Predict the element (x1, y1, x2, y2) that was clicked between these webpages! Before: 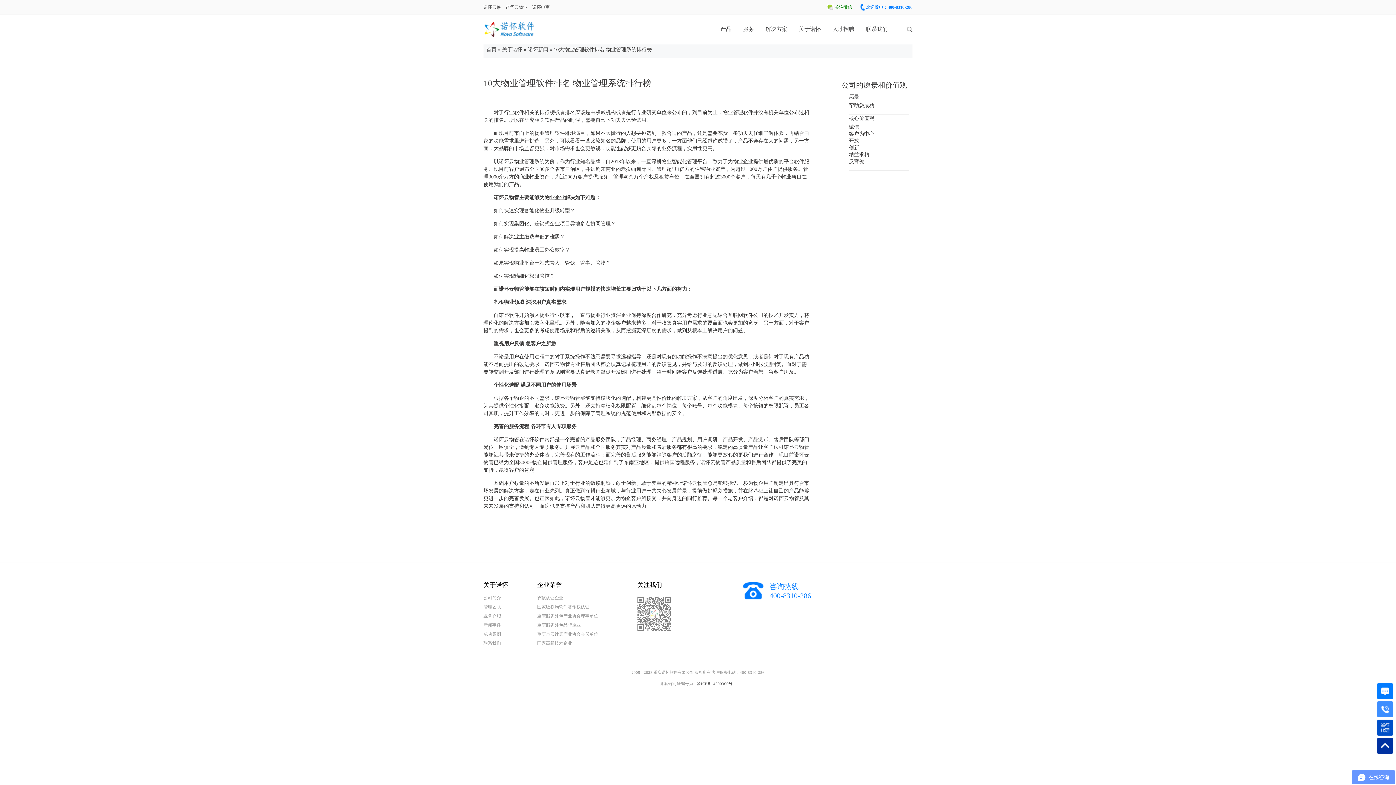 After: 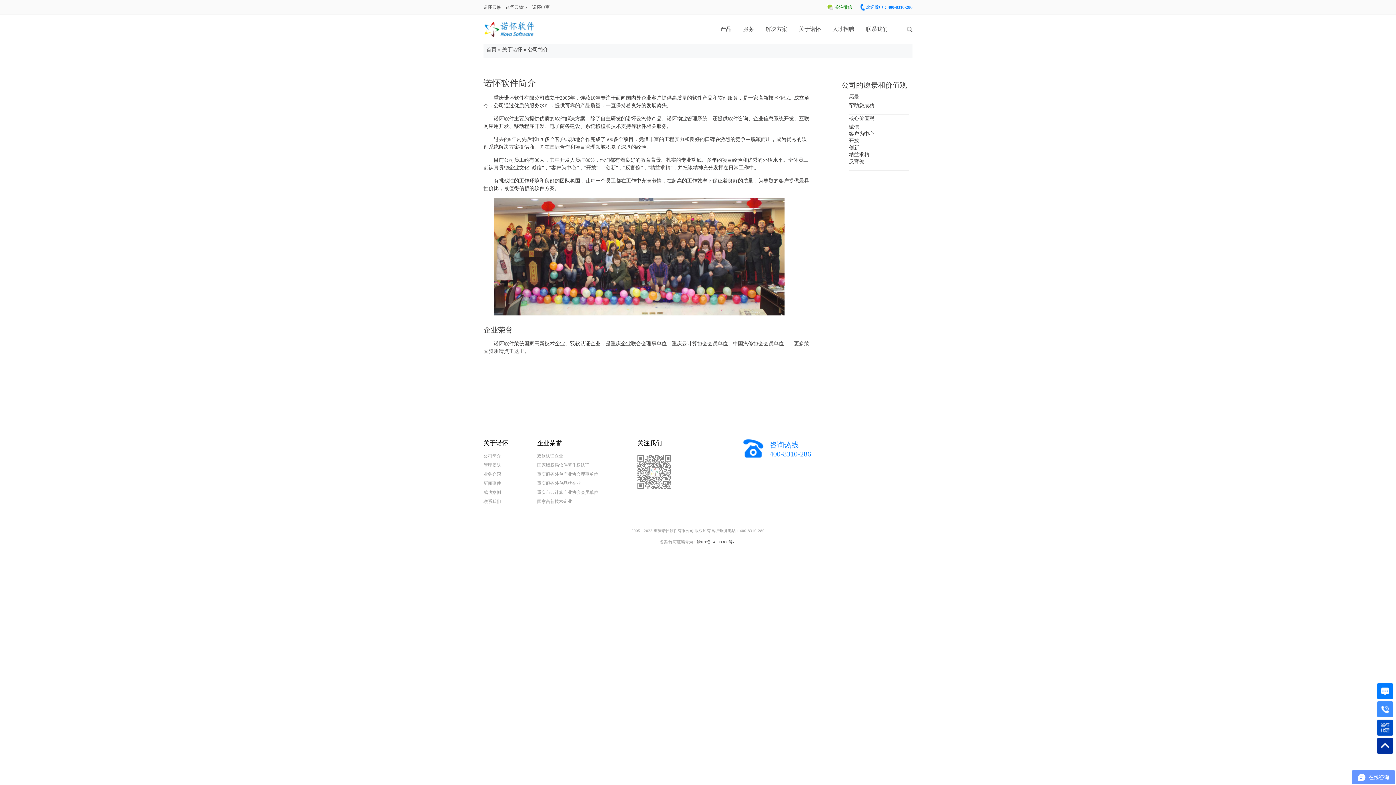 Action: bbox: (483, 594, 537, 601) label: 公司简介